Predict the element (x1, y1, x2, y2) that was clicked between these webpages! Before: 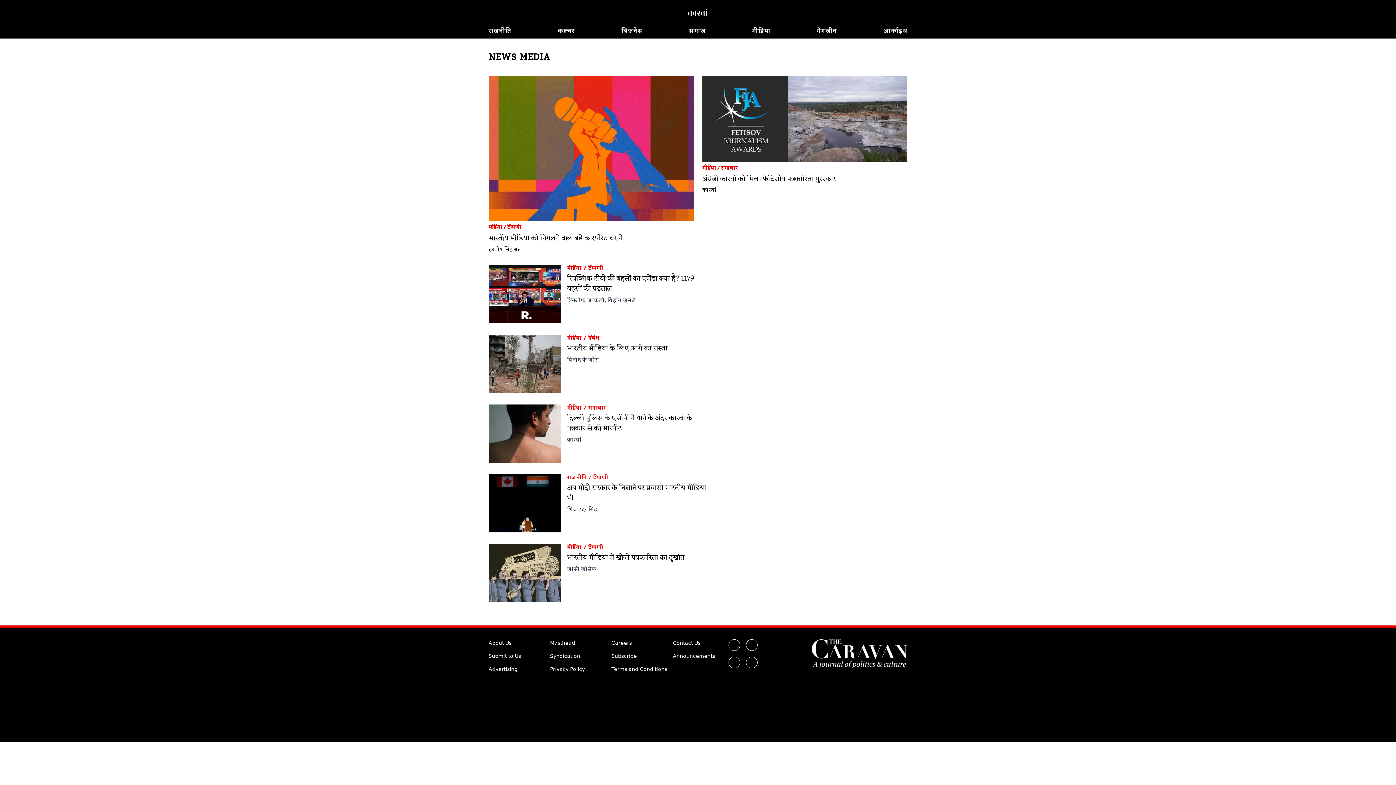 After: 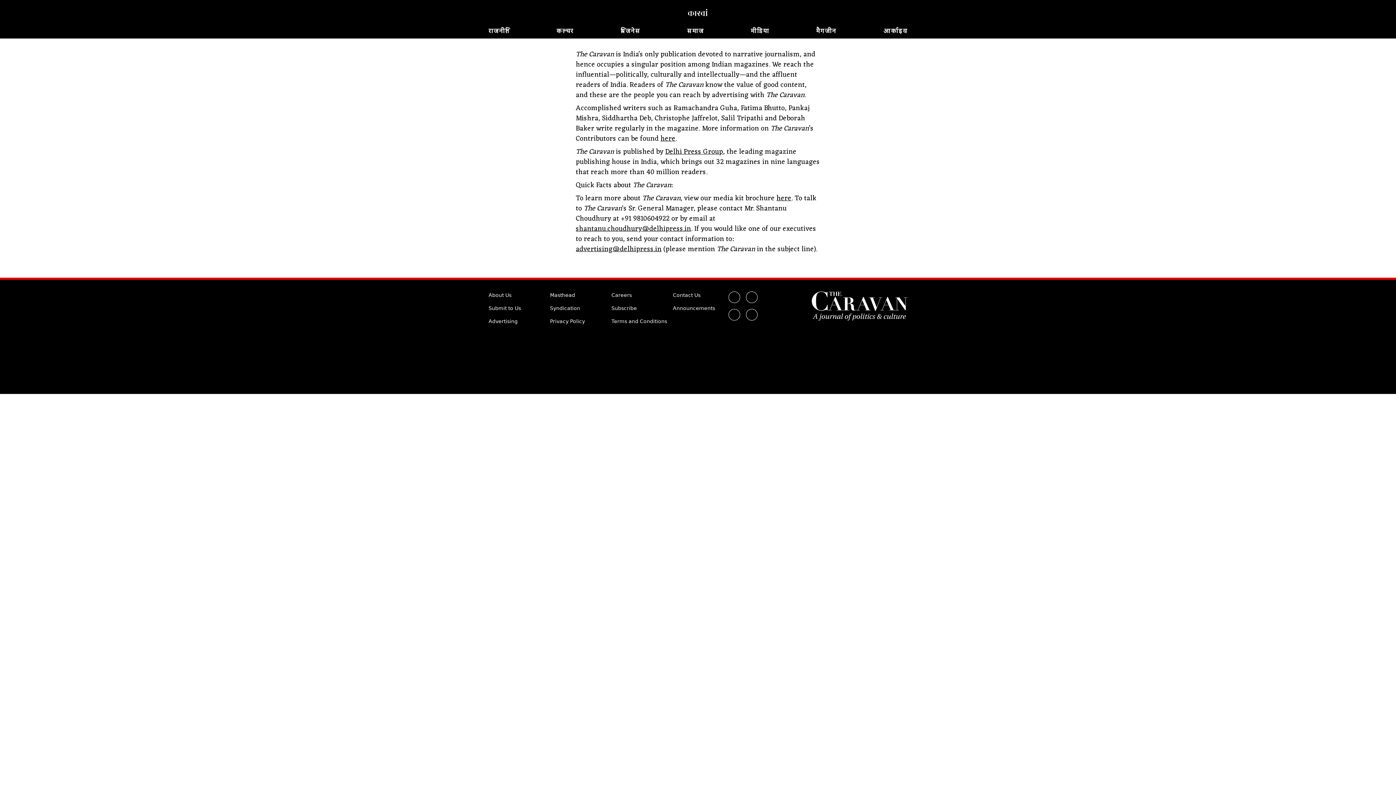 Action: bbox: (488, 666, 517, 672) label: Advertising